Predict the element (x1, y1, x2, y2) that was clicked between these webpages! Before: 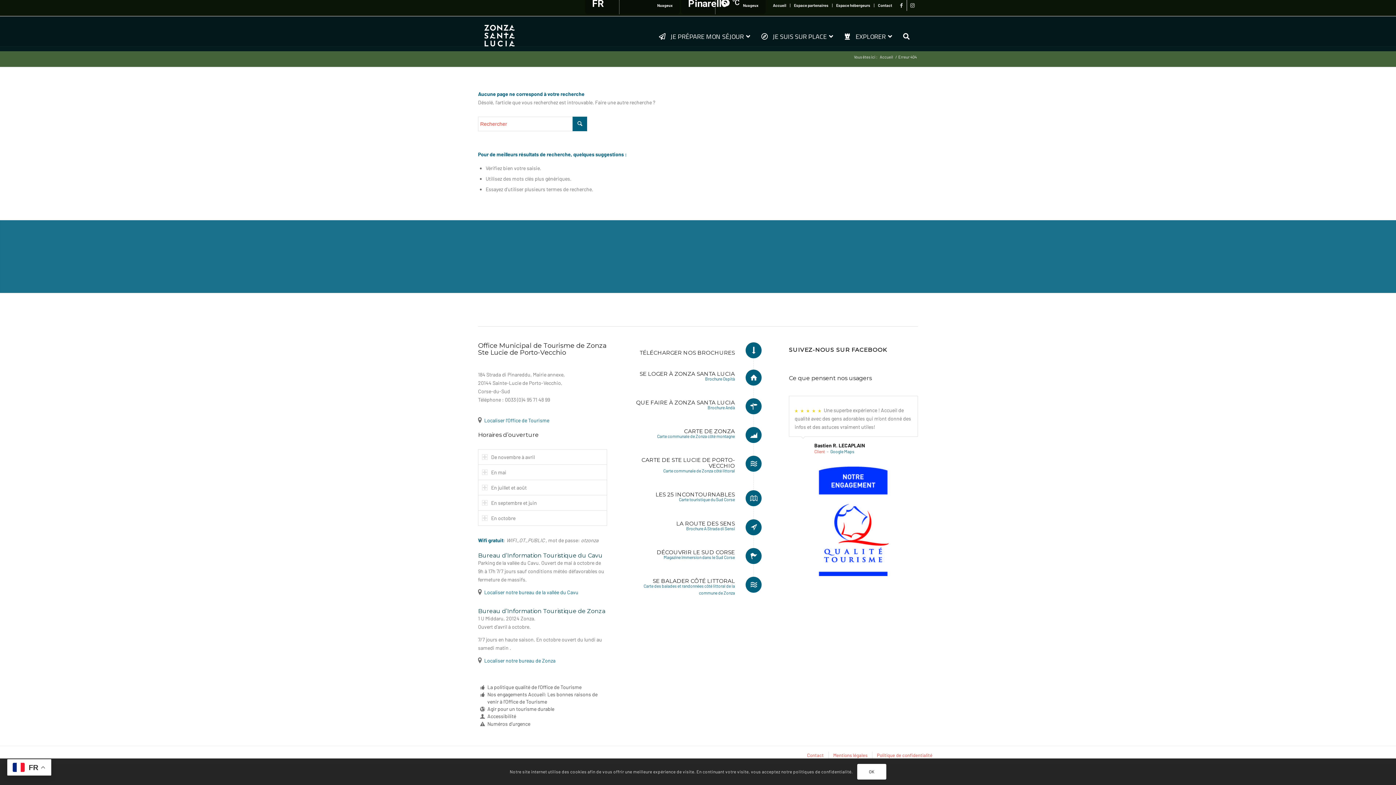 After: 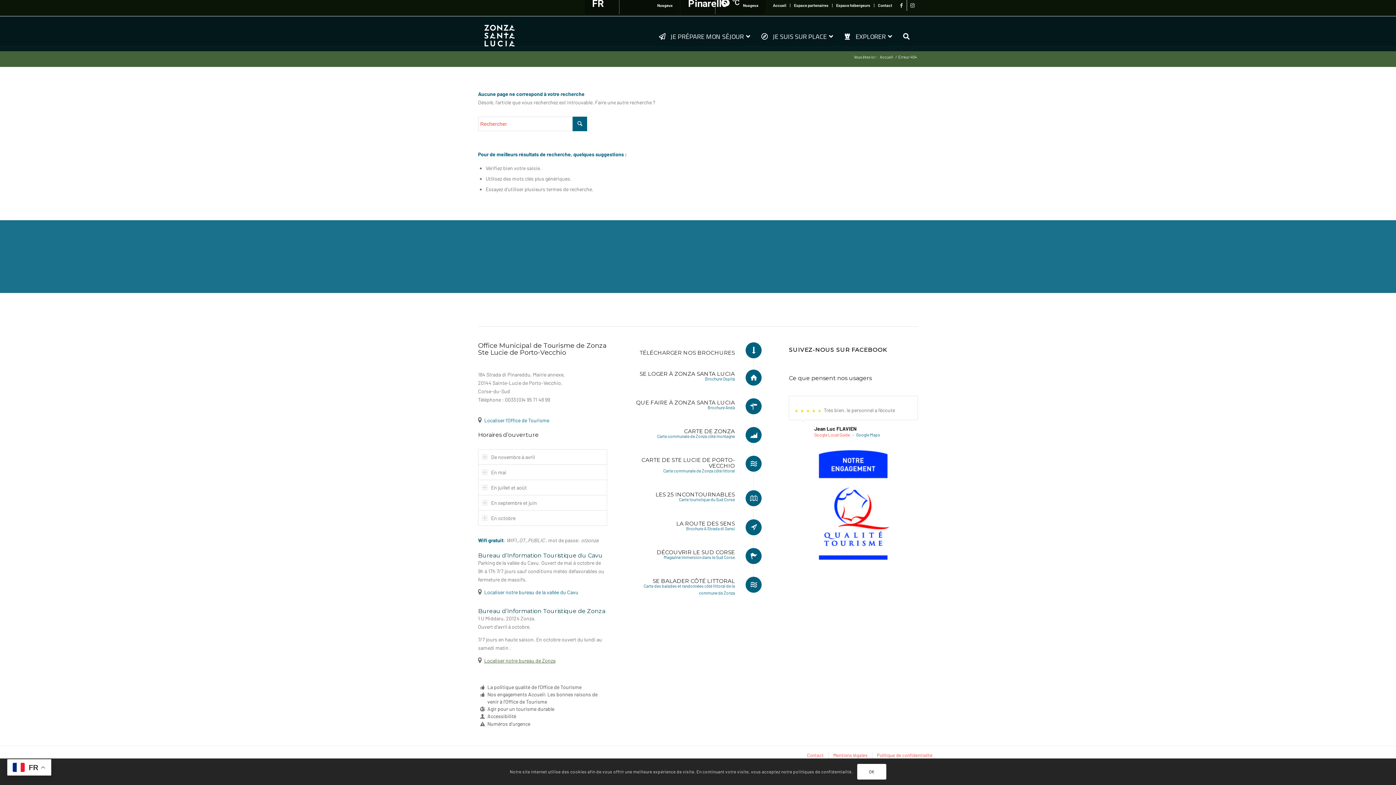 Action: bbox: (484, 657, 555, 663) label: Localiser notre bureau de Zonza